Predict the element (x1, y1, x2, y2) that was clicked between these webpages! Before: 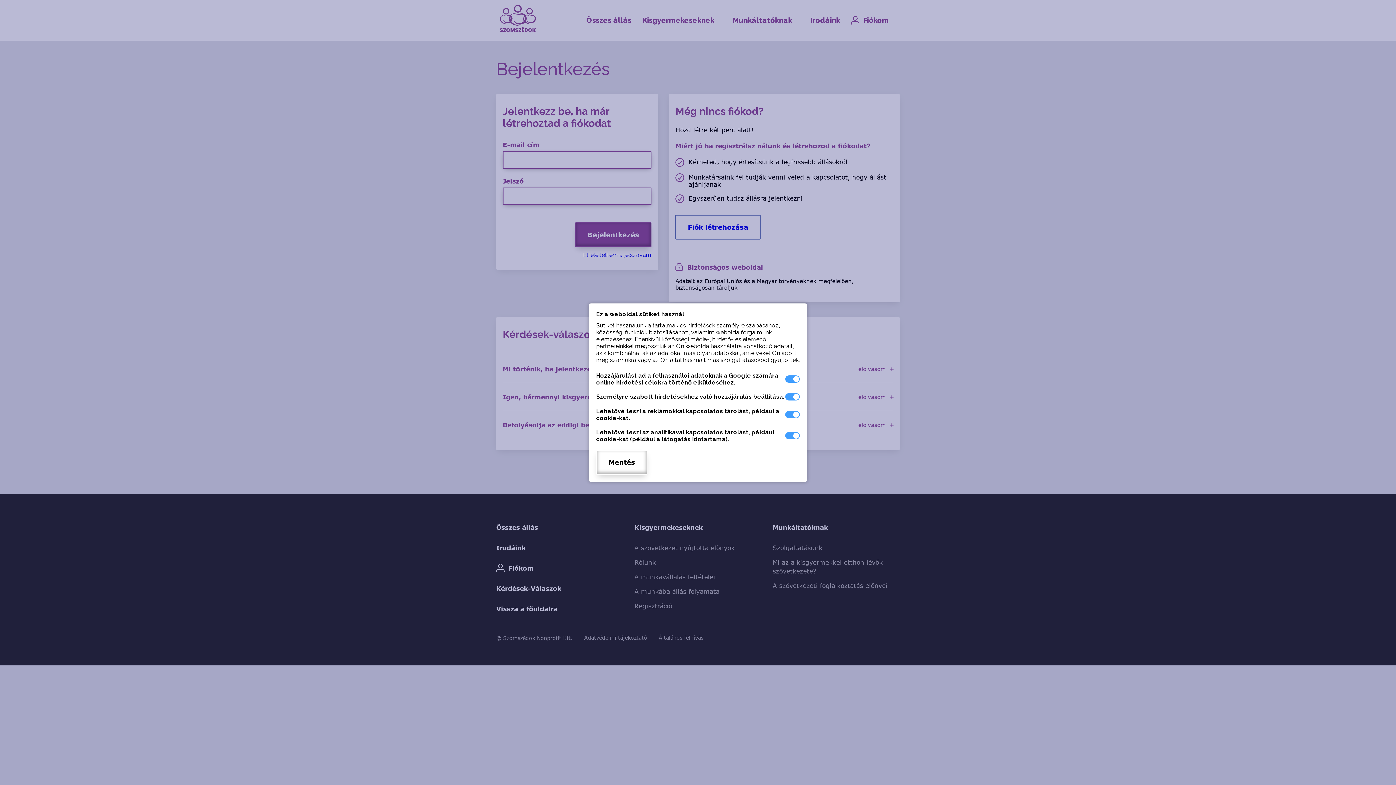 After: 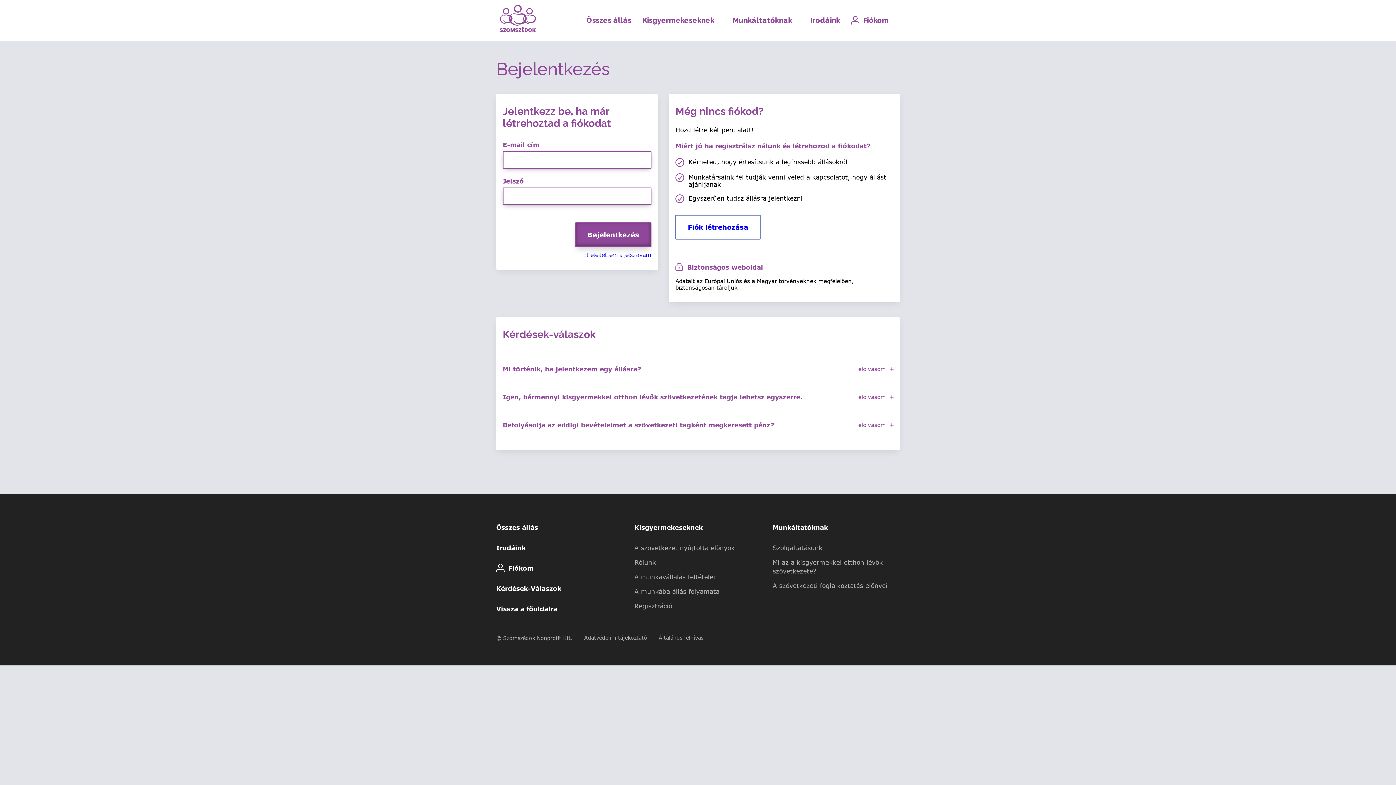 Action: bbox: (596, 450, 647, 474) label: Mentés